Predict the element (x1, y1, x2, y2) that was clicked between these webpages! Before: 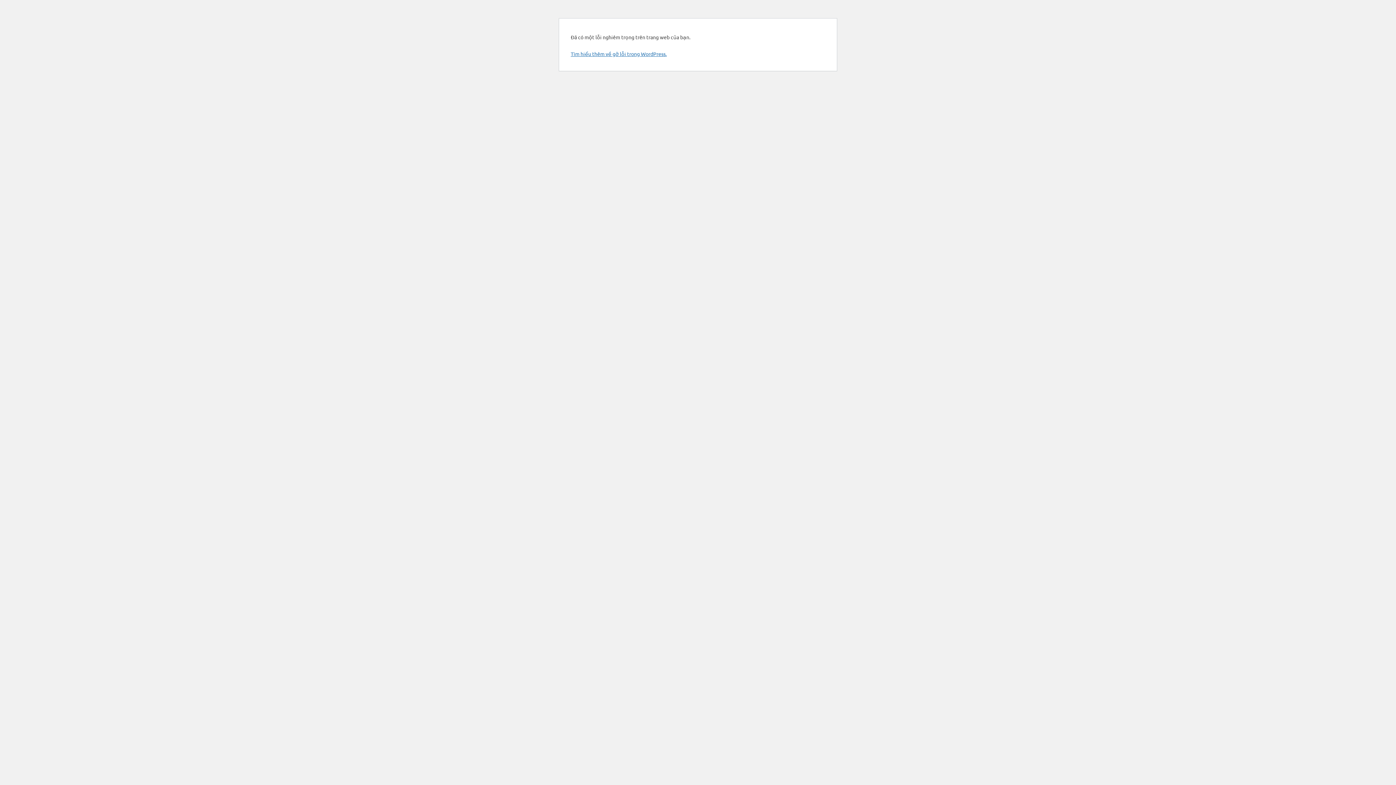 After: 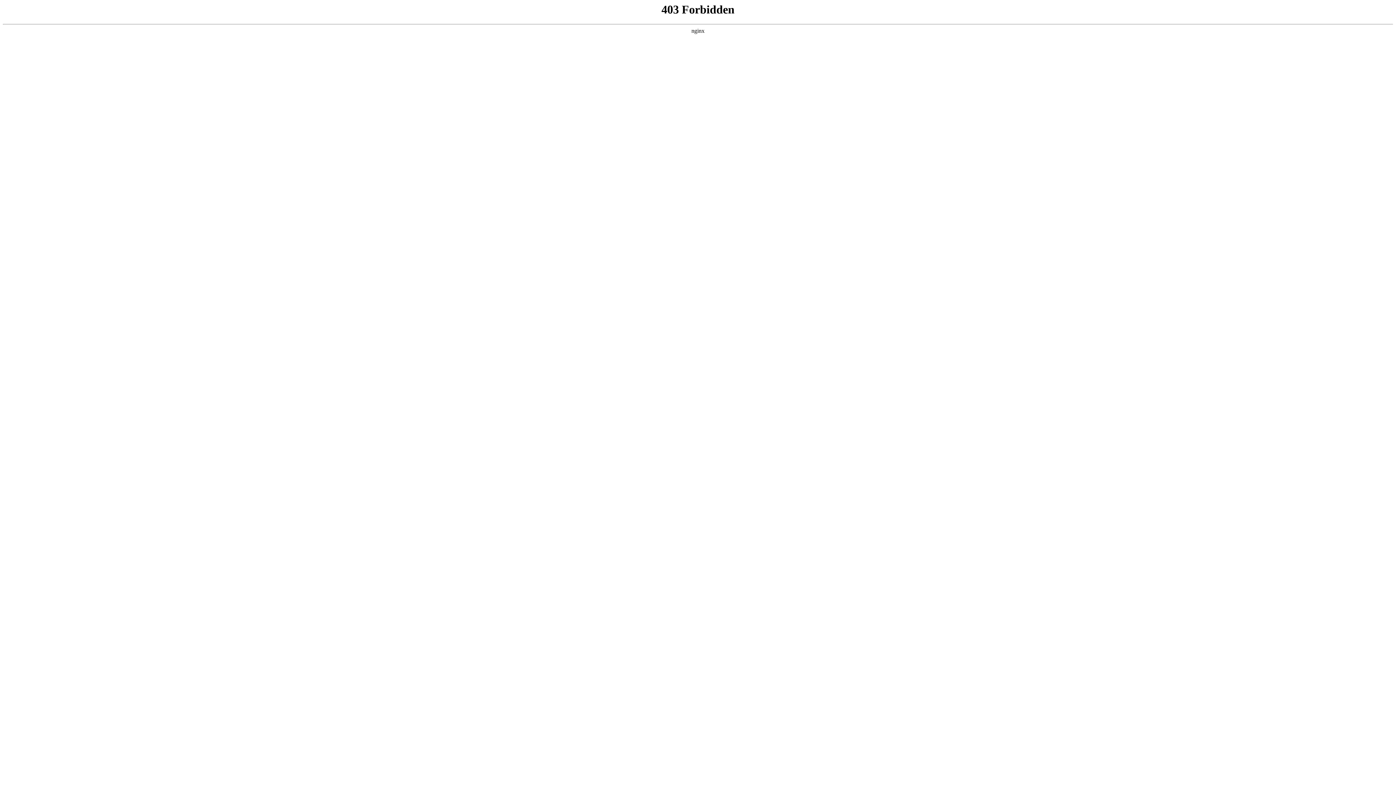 Action: label: Tìm hiểu thêm về gỡ lỗi trong WordPress. bbox: (570, 50, 666, 57)